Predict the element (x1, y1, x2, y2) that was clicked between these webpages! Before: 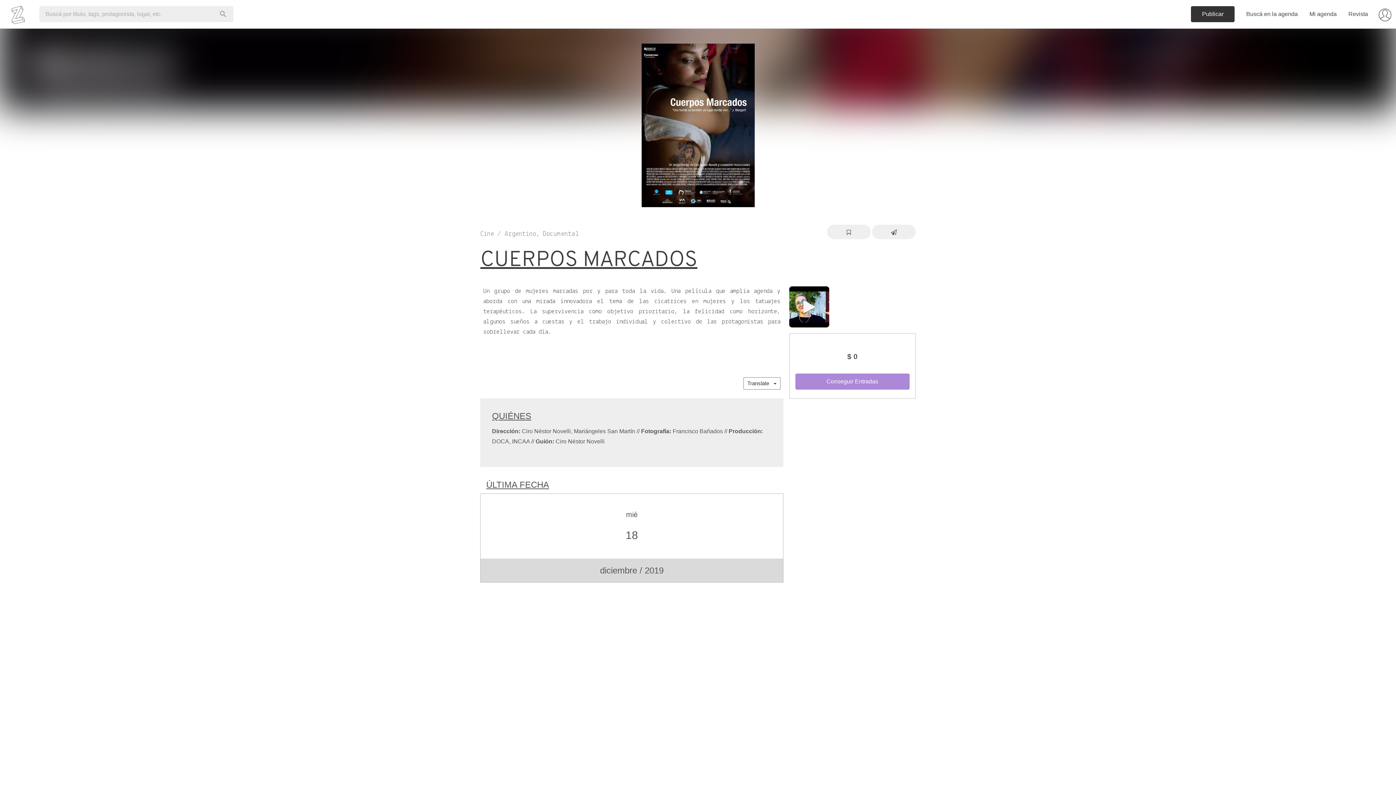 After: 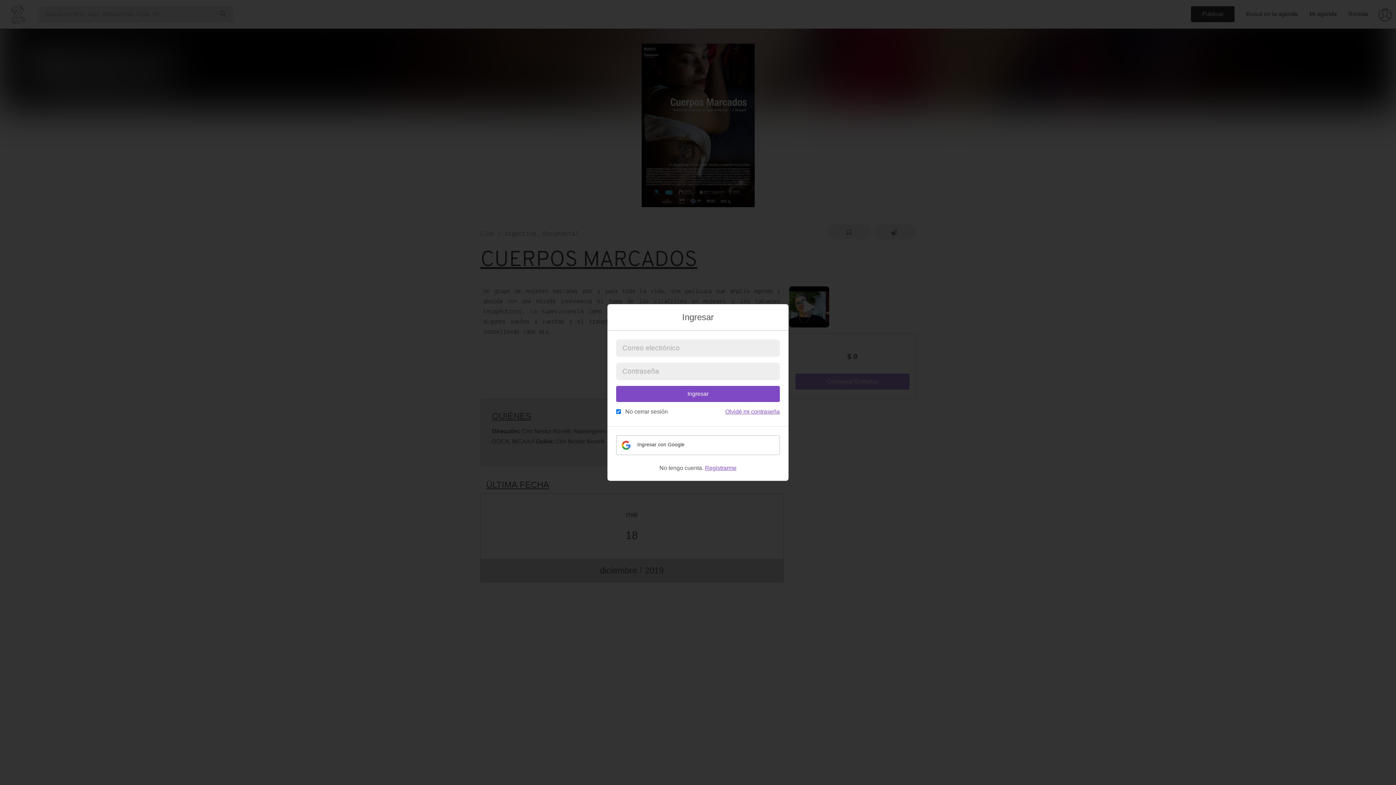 Action: bbox: (1374, 0, 1396, 23)